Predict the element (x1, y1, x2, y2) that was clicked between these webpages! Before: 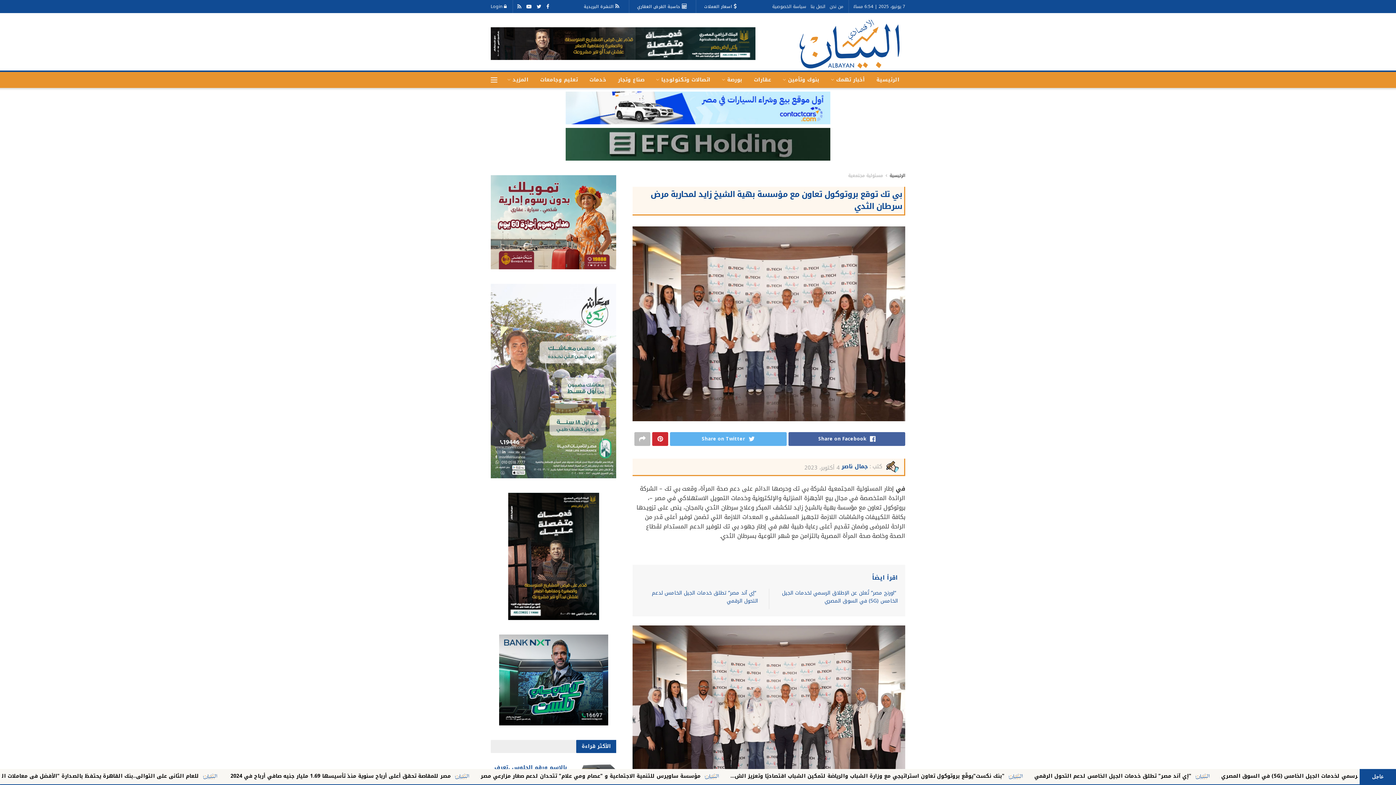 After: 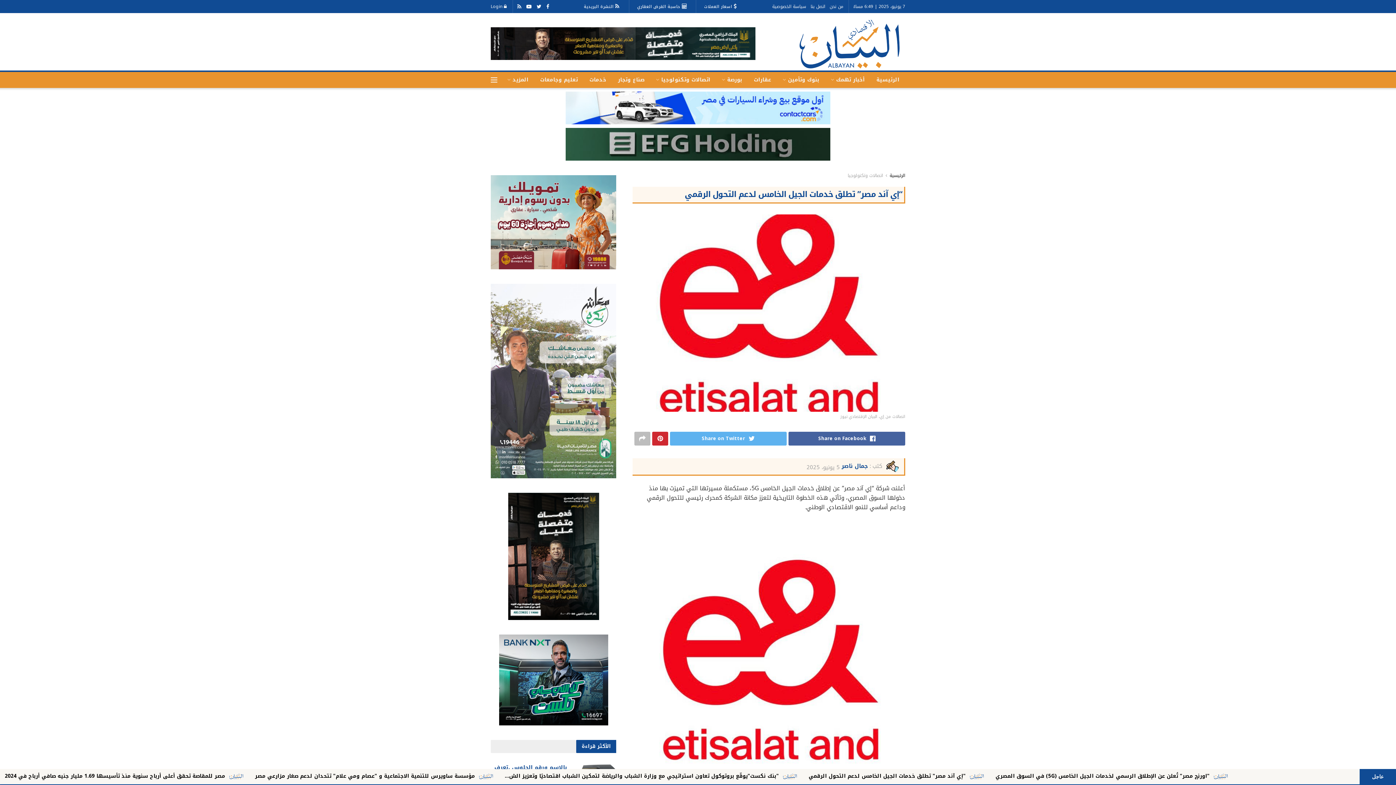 Action: label: “إي آند مصر” تطلق خدمات الجيل الخامس لدعم التحول الرقمي bbox: (652, 588, 758, 606)